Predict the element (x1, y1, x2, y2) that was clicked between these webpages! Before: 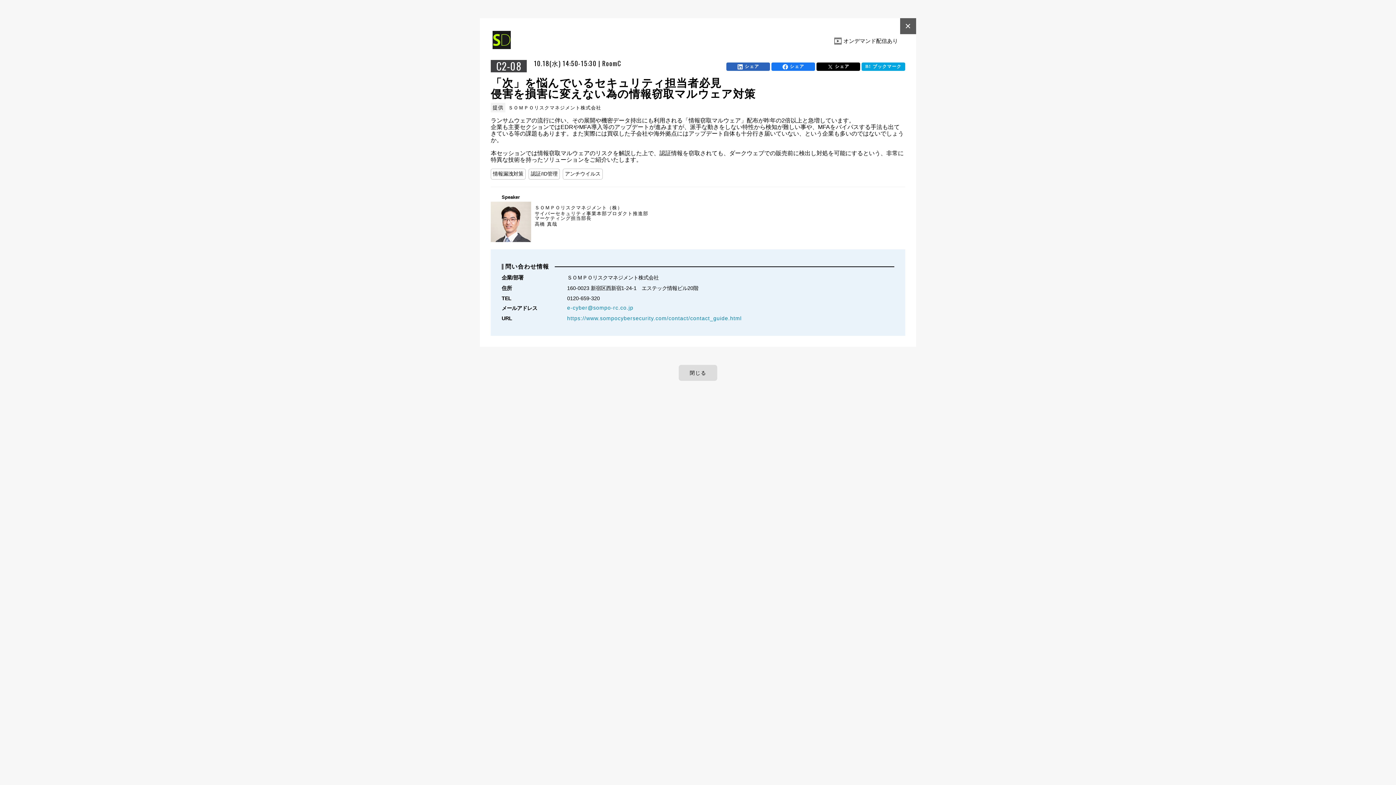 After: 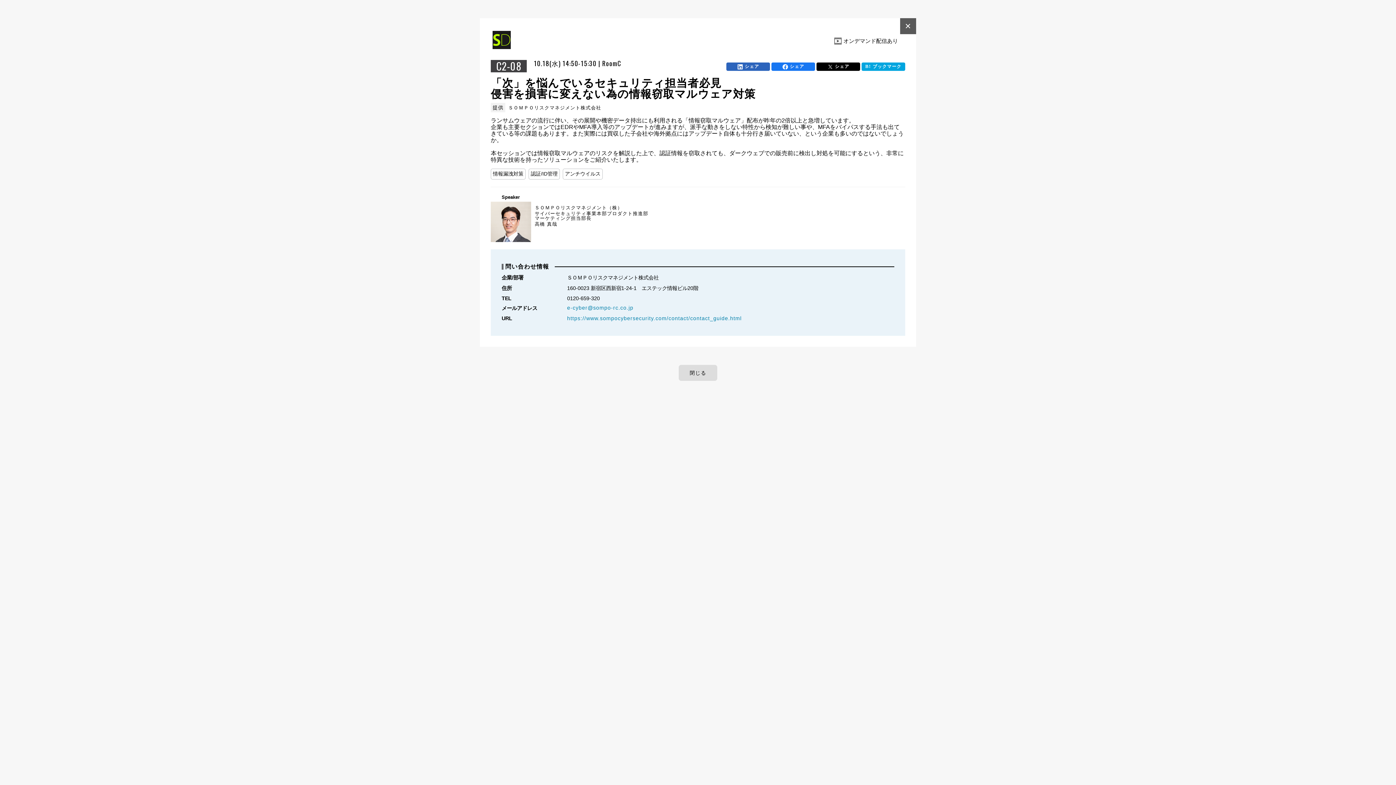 Action: label: ブックマーク bbox: (860, 61, 905, 70)